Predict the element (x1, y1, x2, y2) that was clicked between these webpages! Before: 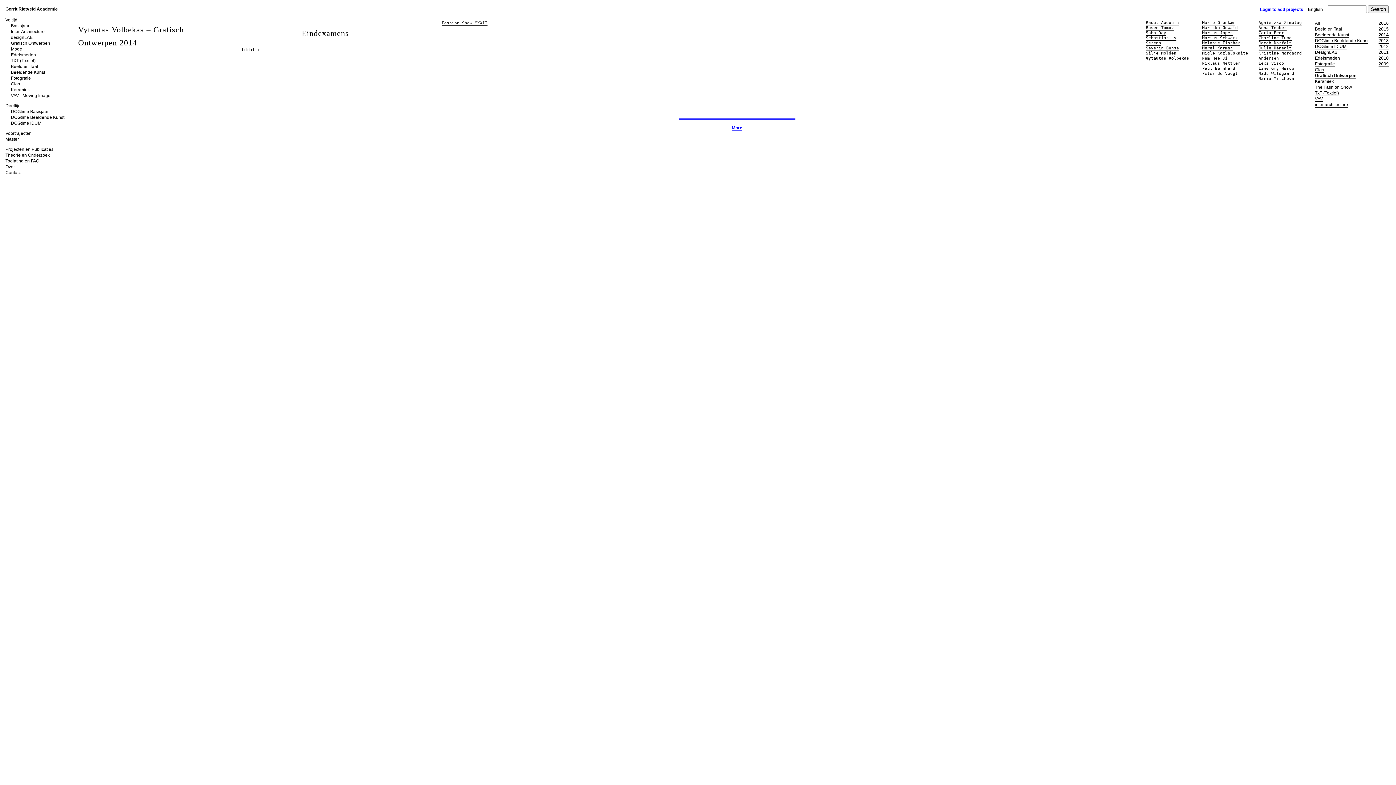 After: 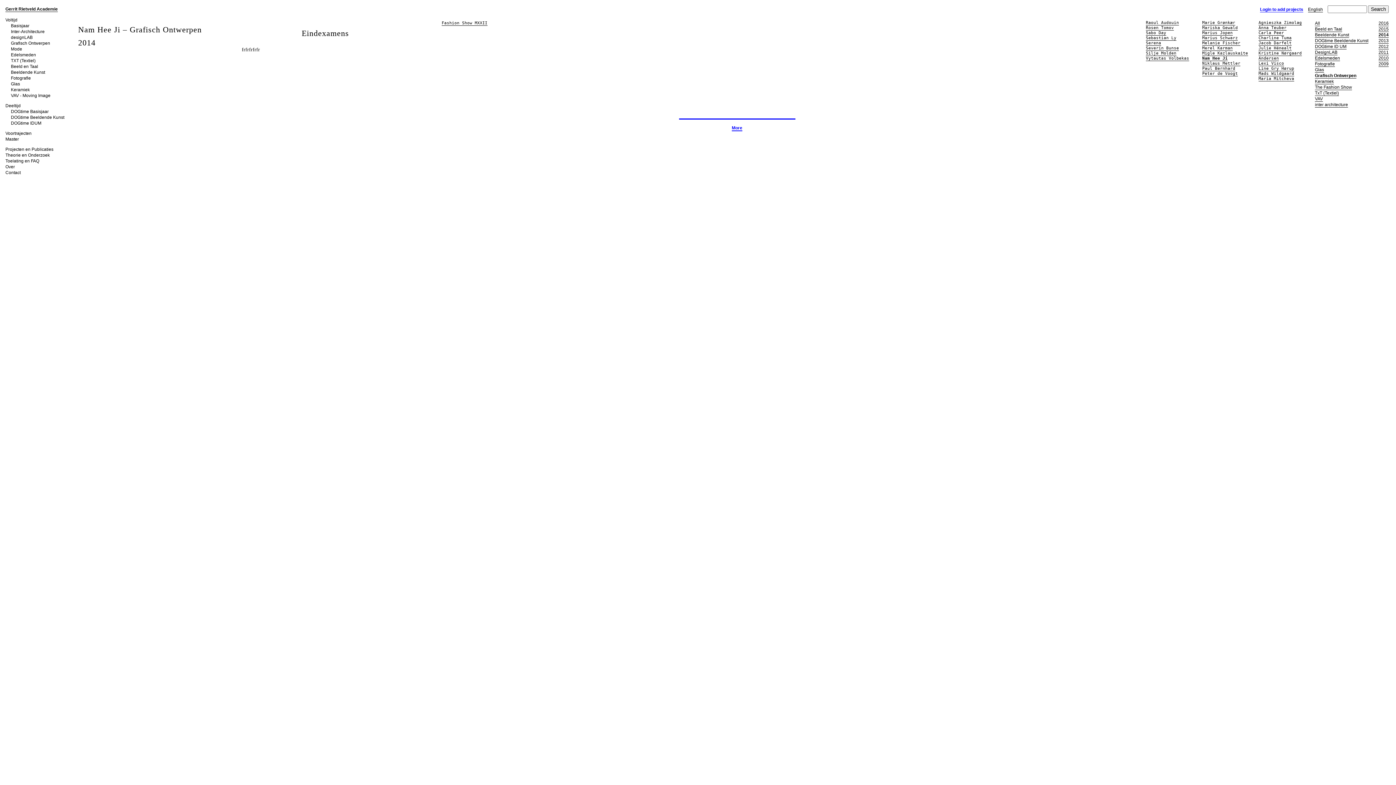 Action: label: Nam Hee Ji bbox: (1202, 56, 1228, 61)